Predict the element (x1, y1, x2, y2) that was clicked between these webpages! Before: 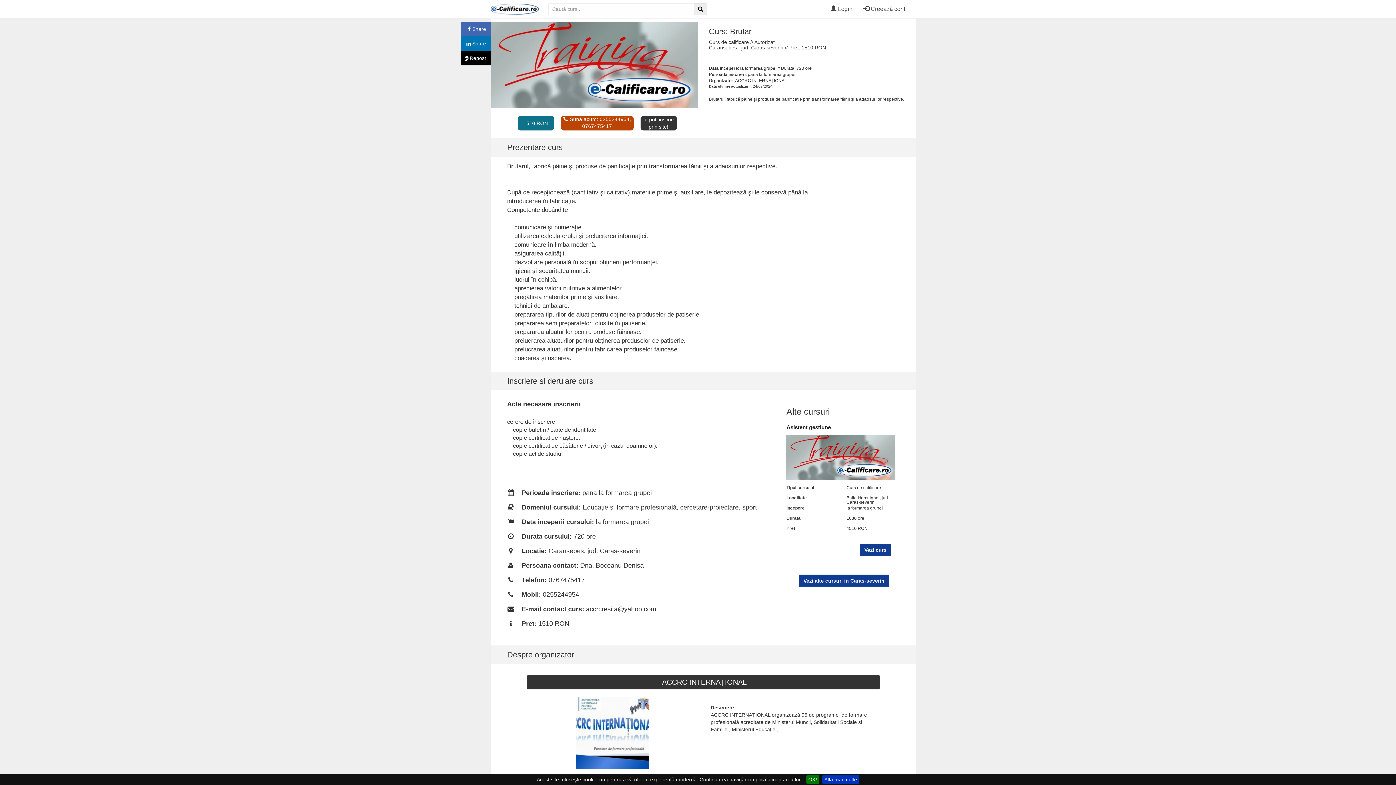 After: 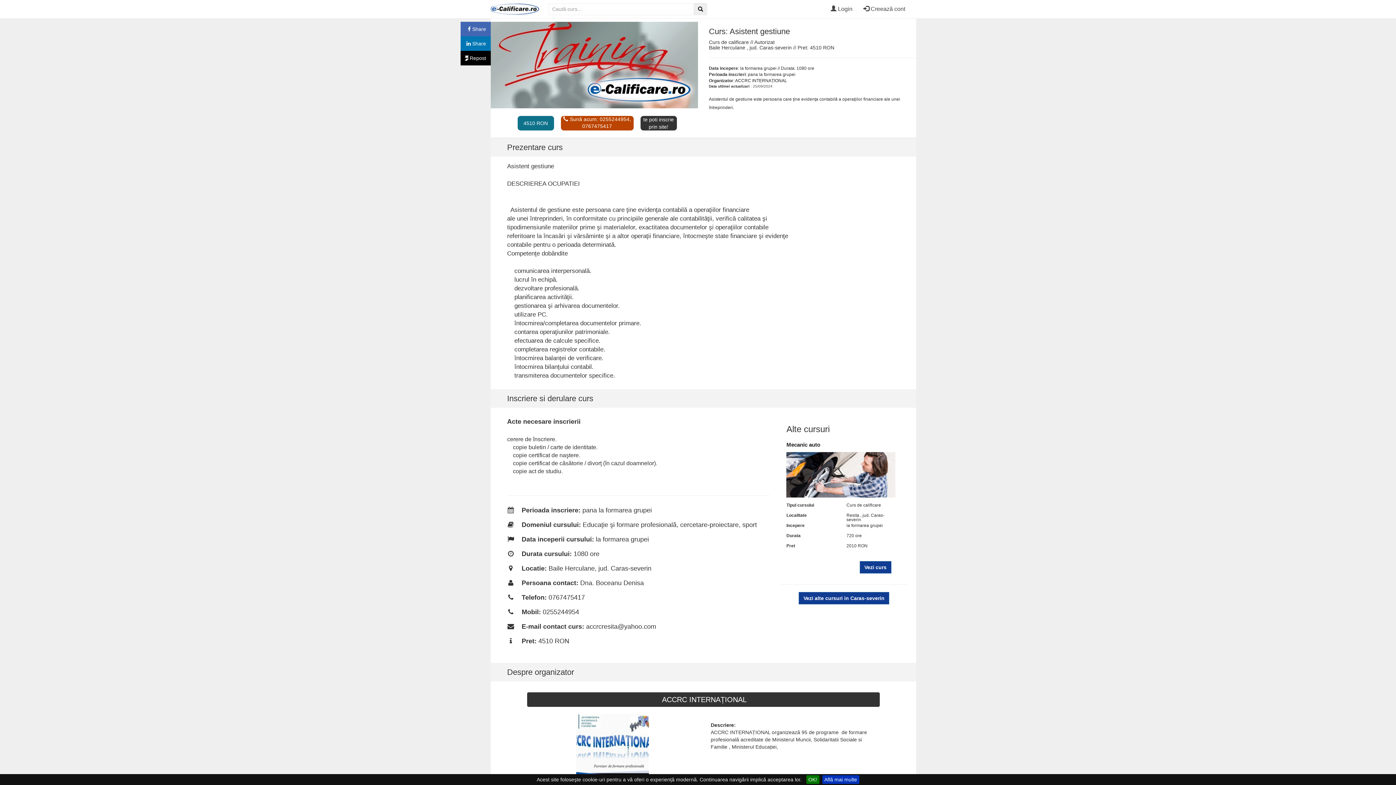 Action: label: Asistent gestiune bbox: (786, 424, 831, 430)